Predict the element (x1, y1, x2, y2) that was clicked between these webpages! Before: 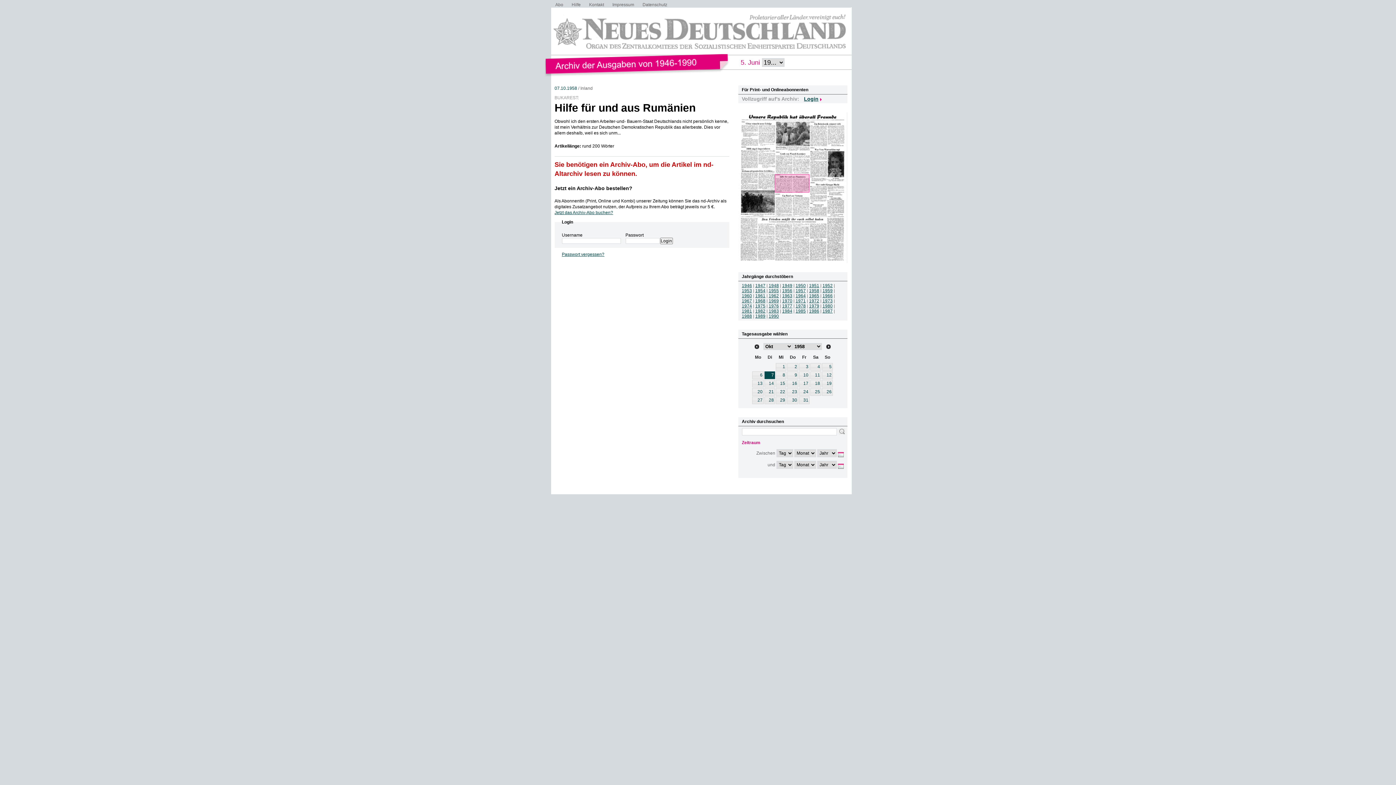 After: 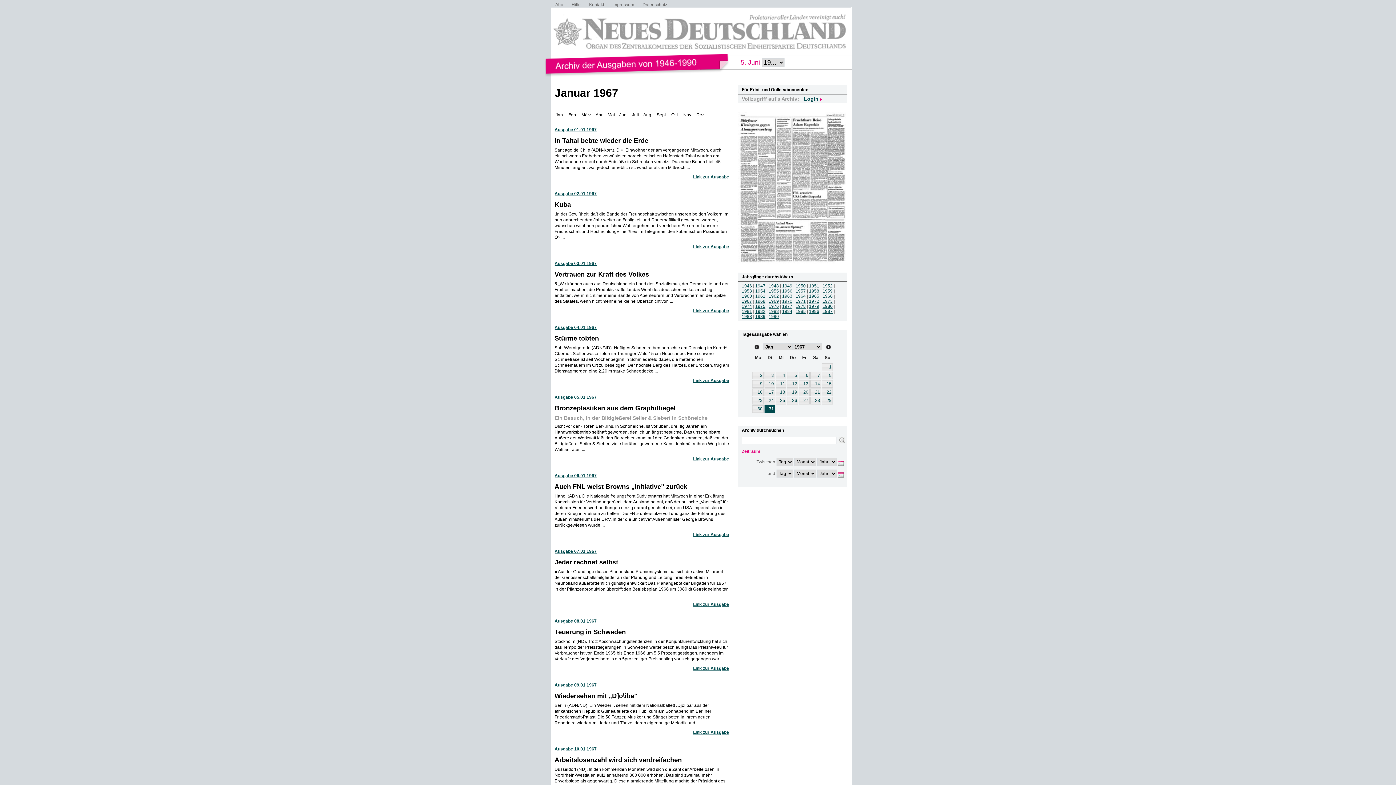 Action: label: 1967 bbox: (742, 298, 752, 303)